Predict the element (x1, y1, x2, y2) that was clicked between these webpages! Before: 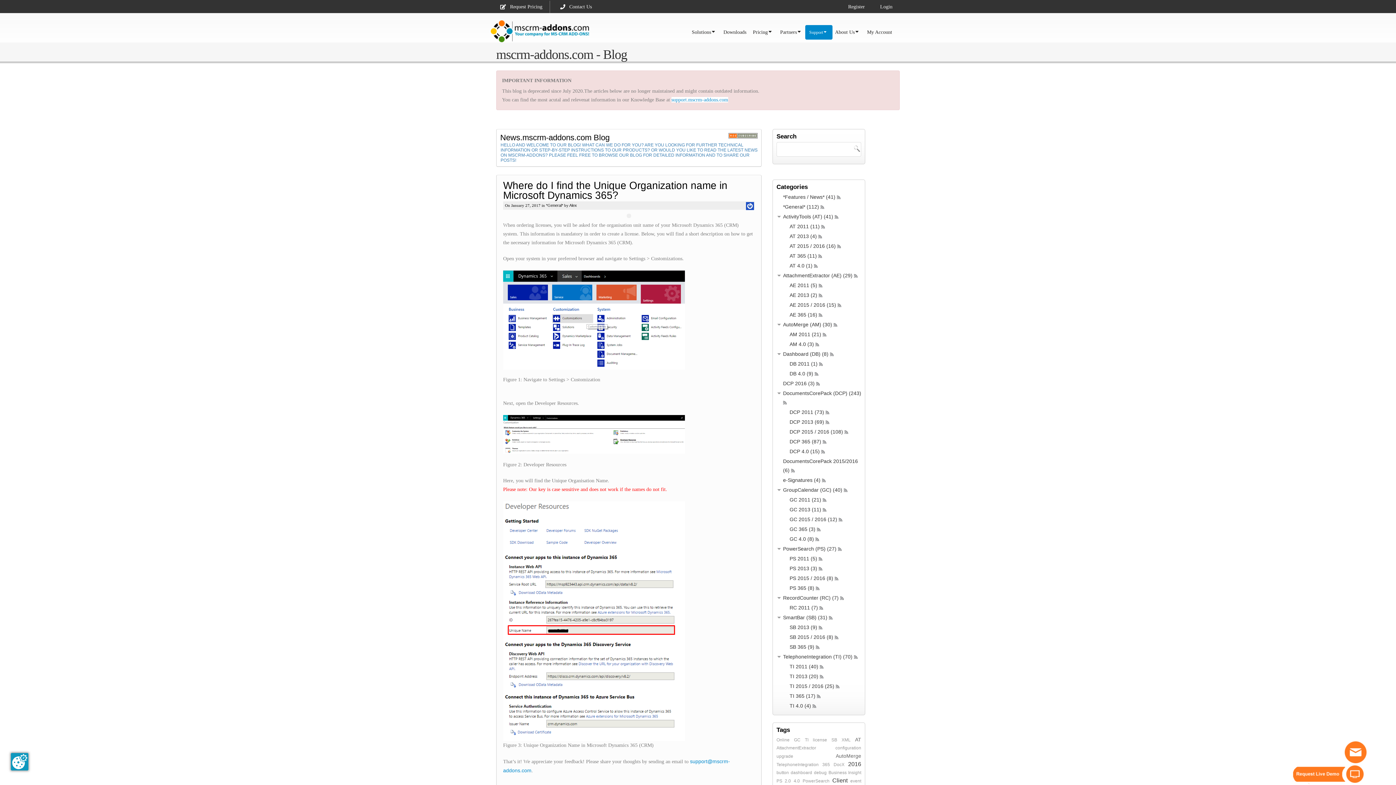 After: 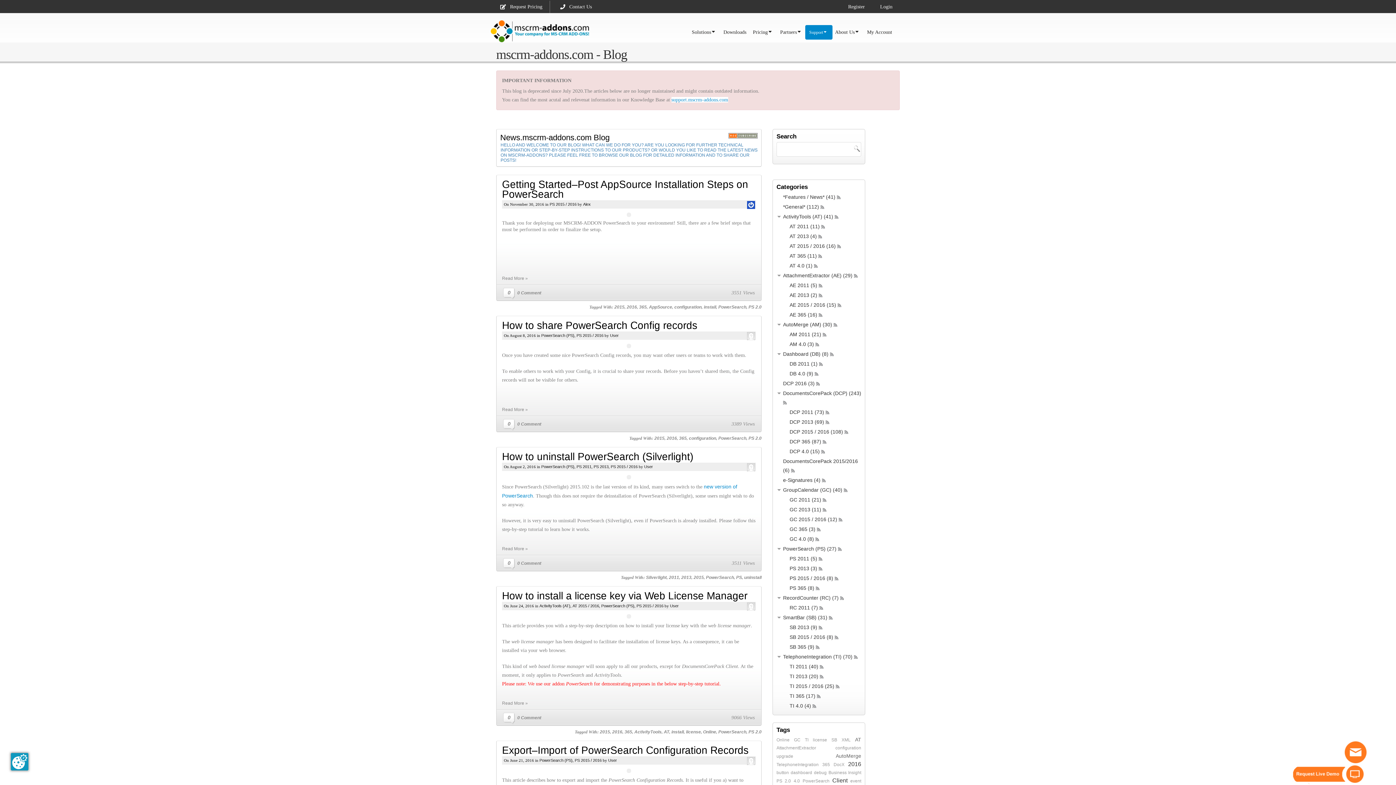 Action: bbox: (789, 575, 833, 581) label: PS 2015 / 2016 (8)